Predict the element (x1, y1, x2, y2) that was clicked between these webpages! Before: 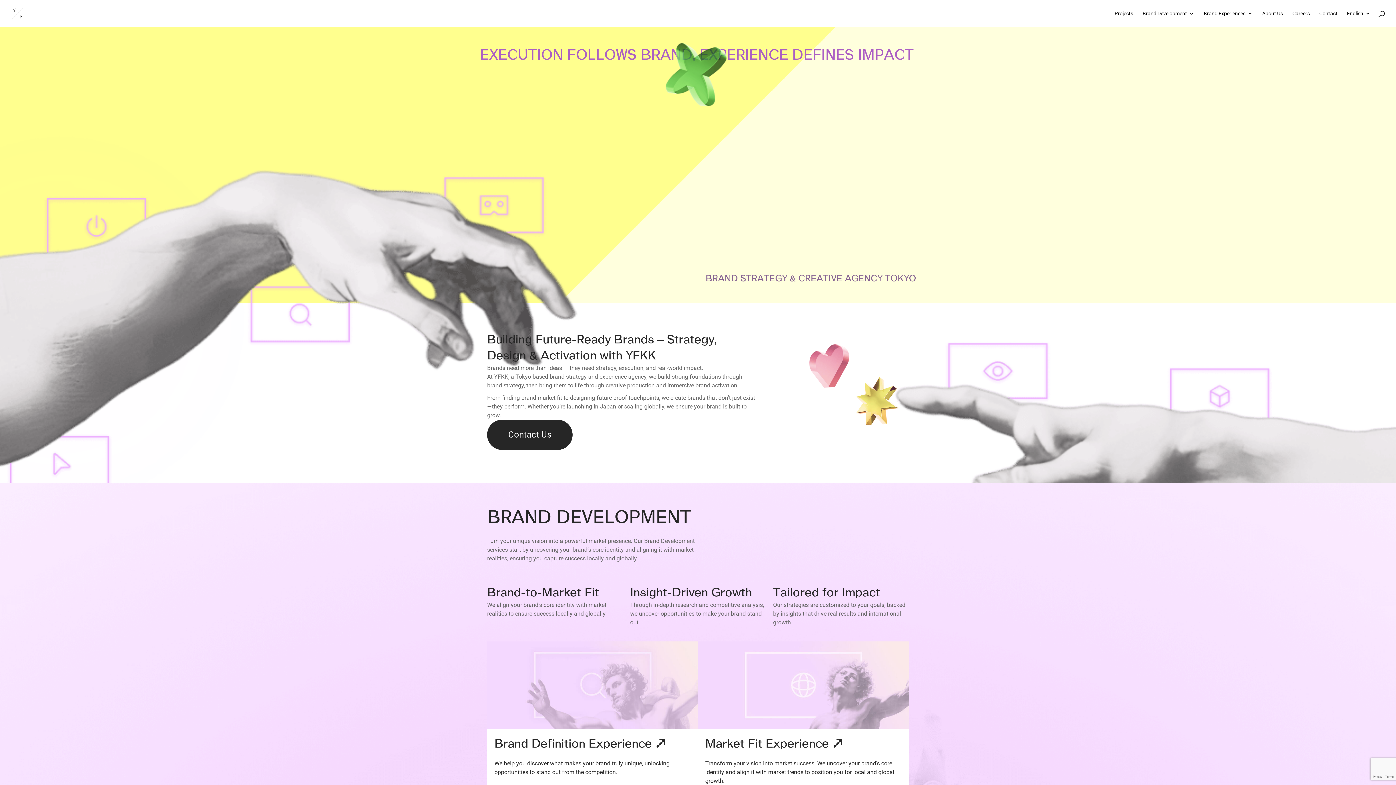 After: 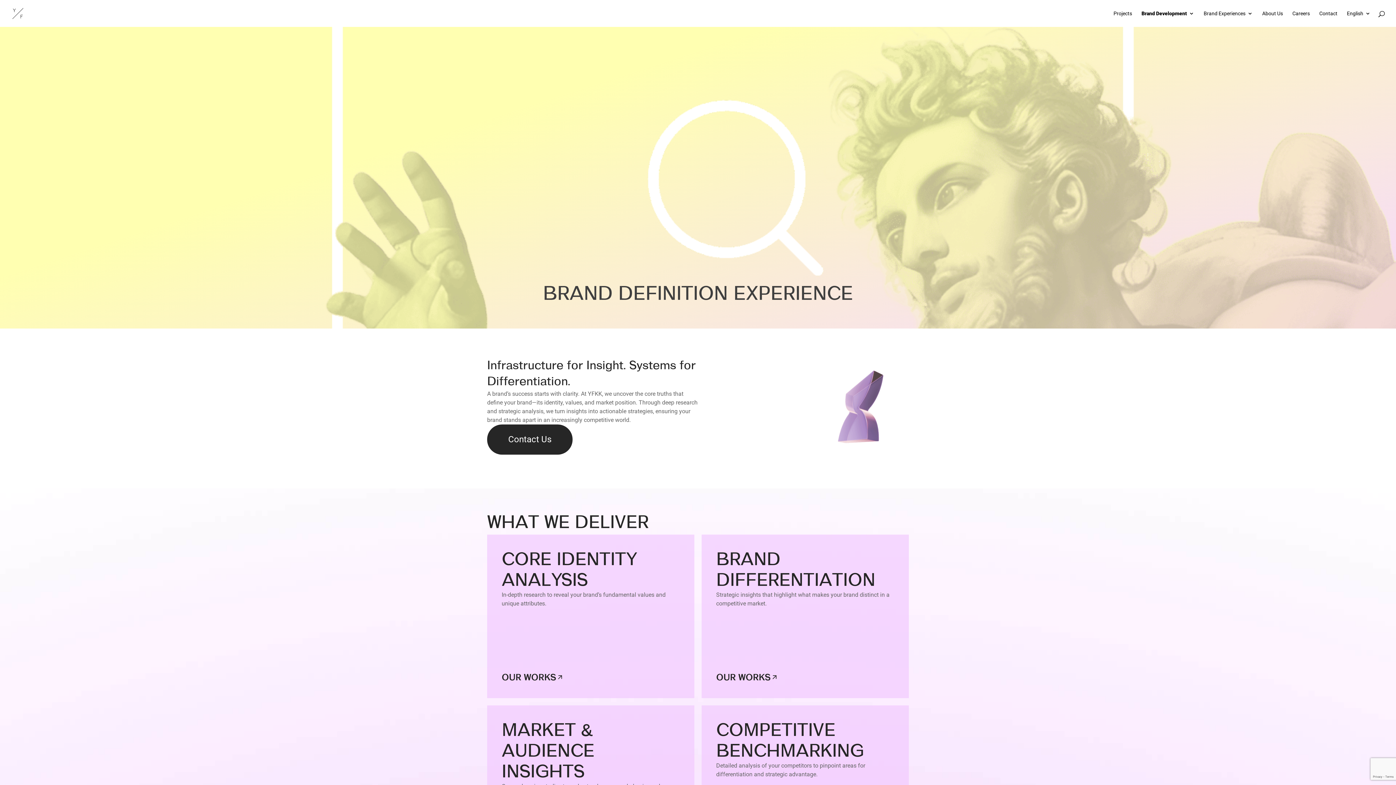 Action: bbox: (487, 641, 698, 804) label: Brand Definition Experience 🡭
We help you discover what makes your brand truly unique, unlocking opportunities to stand out from the competition.